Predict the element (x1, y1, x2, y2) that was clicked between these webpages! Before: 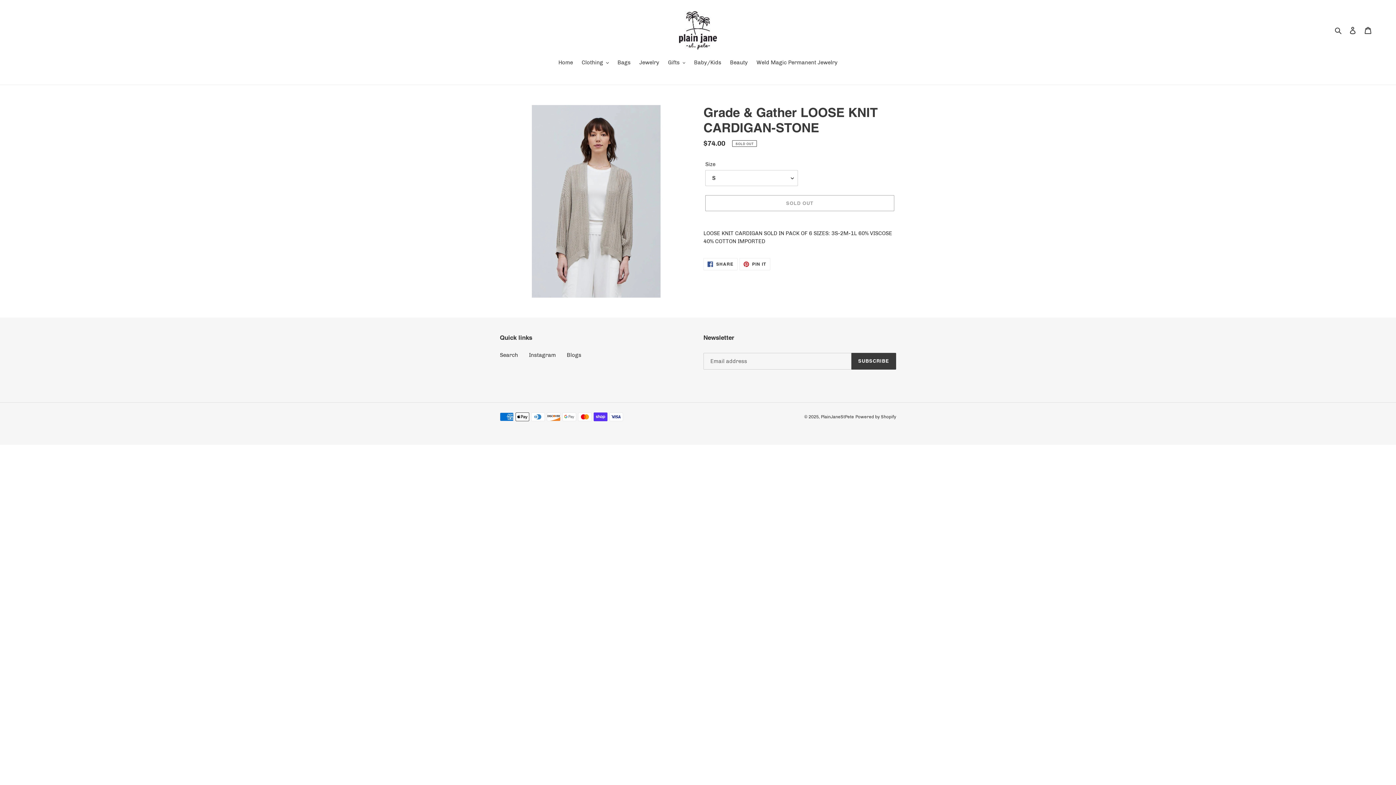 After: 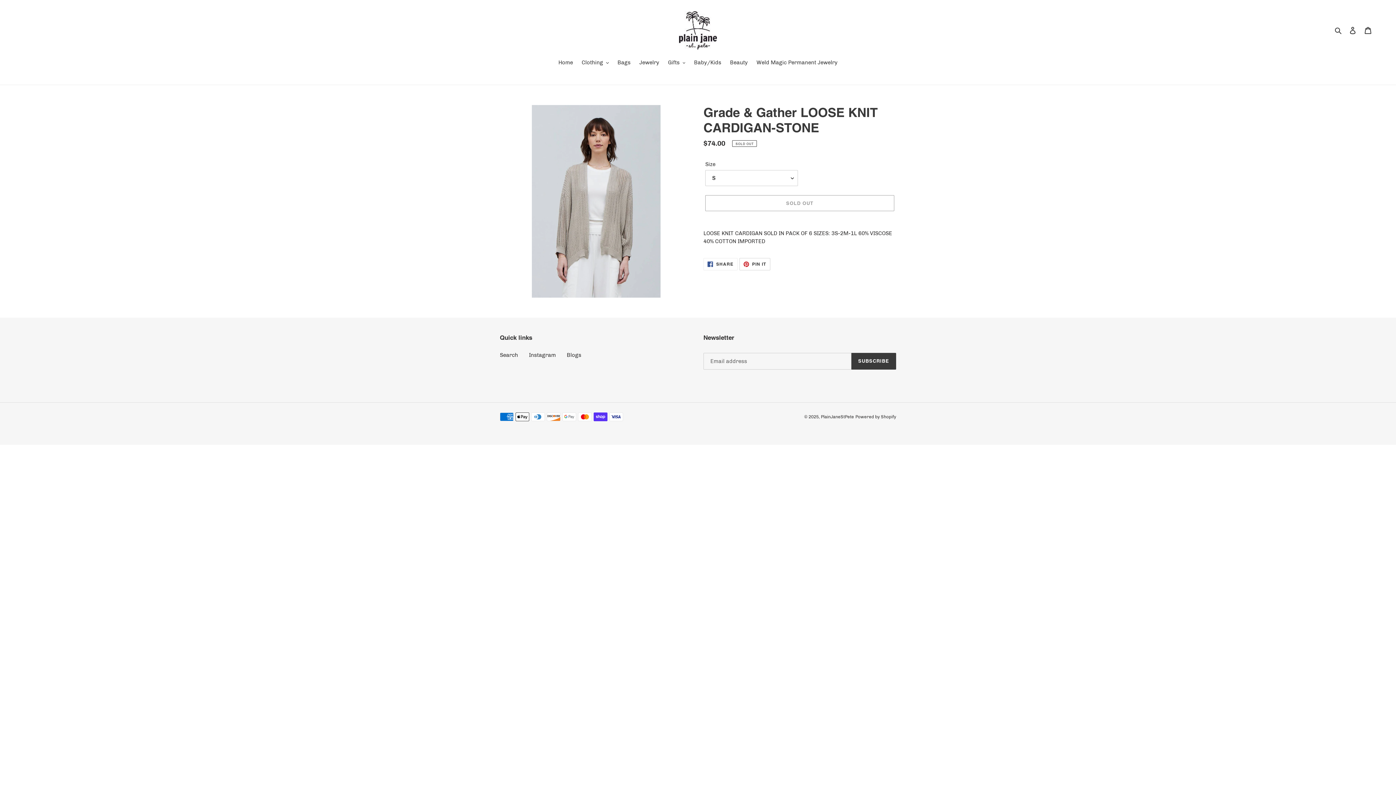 Action: label:  PIN IT
PIN ON PINTEREST bbox: (739, 258, 770, 270)